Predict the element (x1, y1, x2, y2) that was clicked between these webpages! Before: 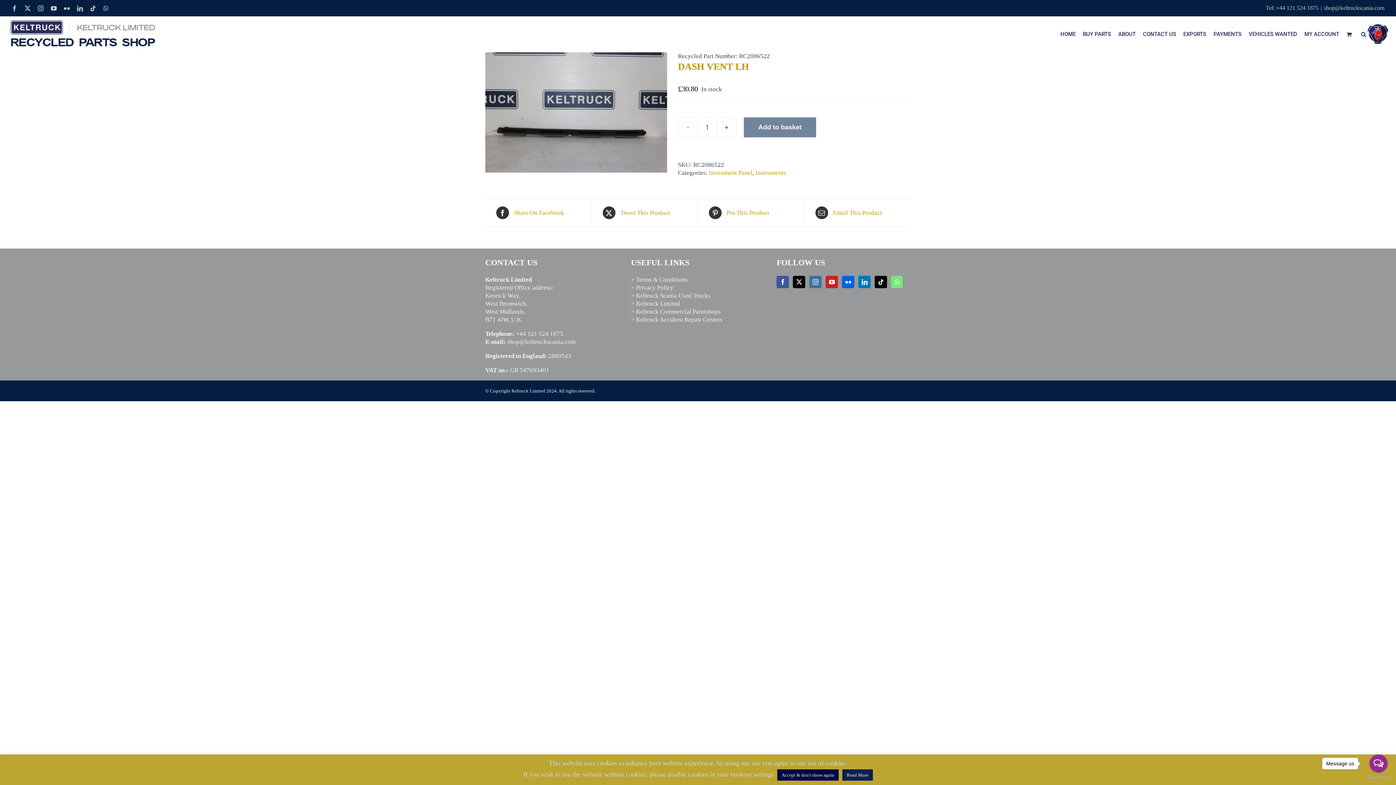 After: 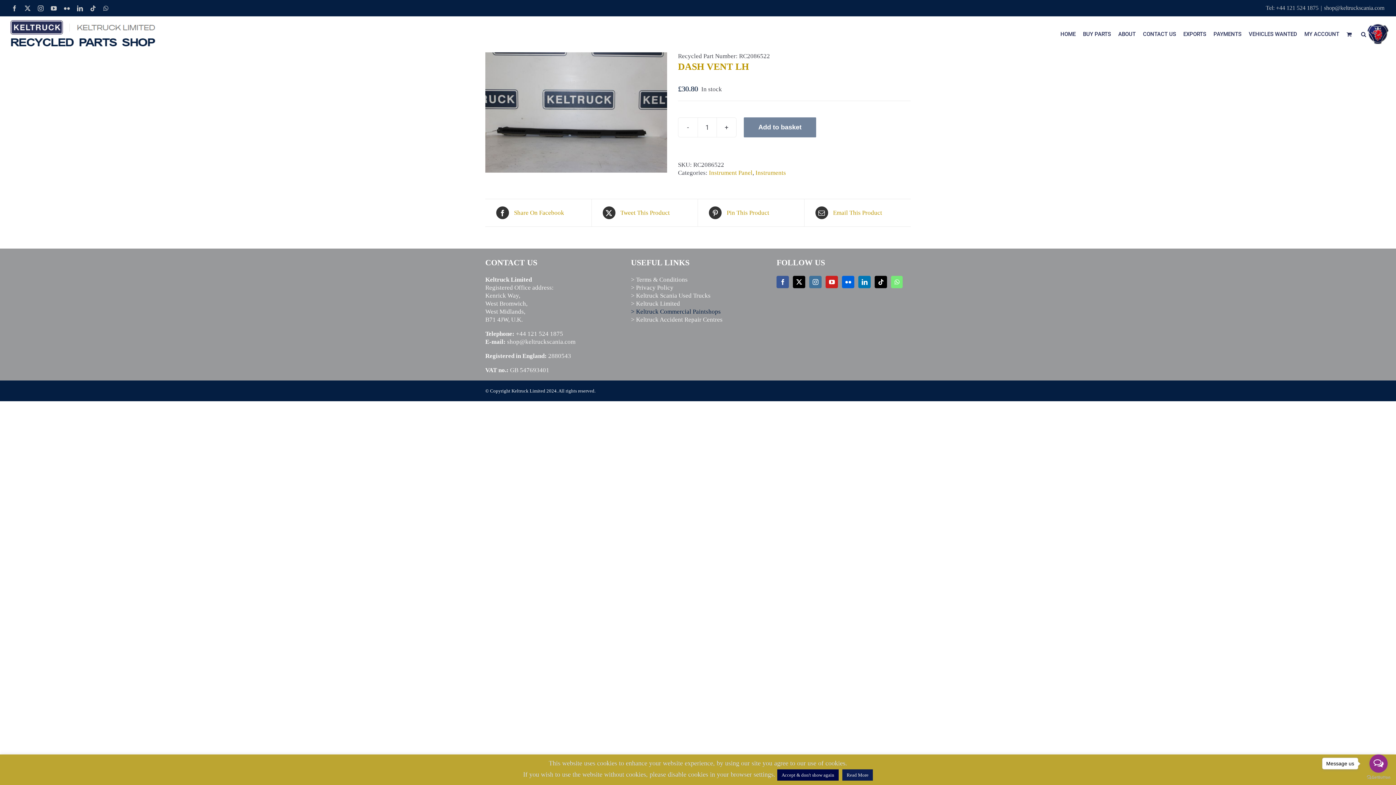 Action: bbox: (631, 308, 720, 315) label: > Keltruck Commercial Paintshops